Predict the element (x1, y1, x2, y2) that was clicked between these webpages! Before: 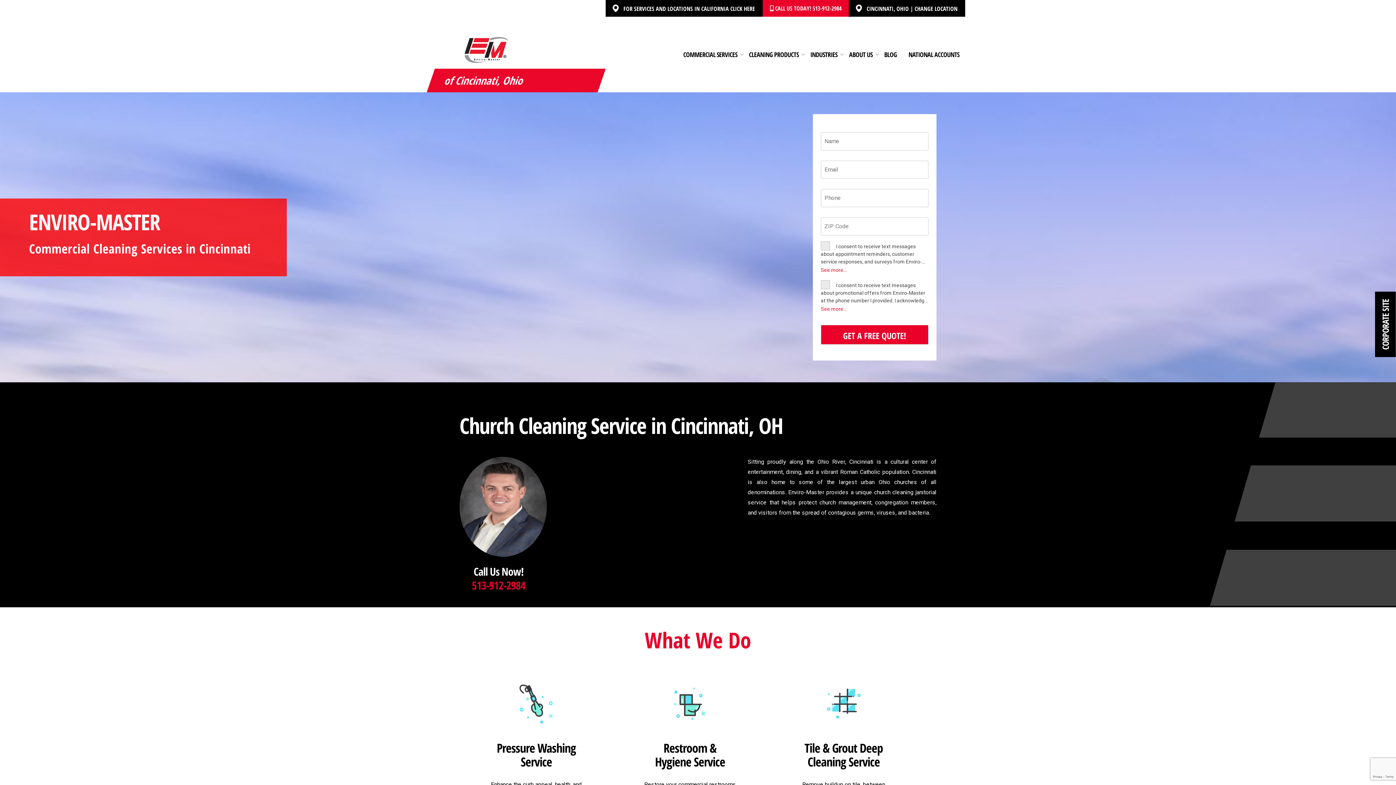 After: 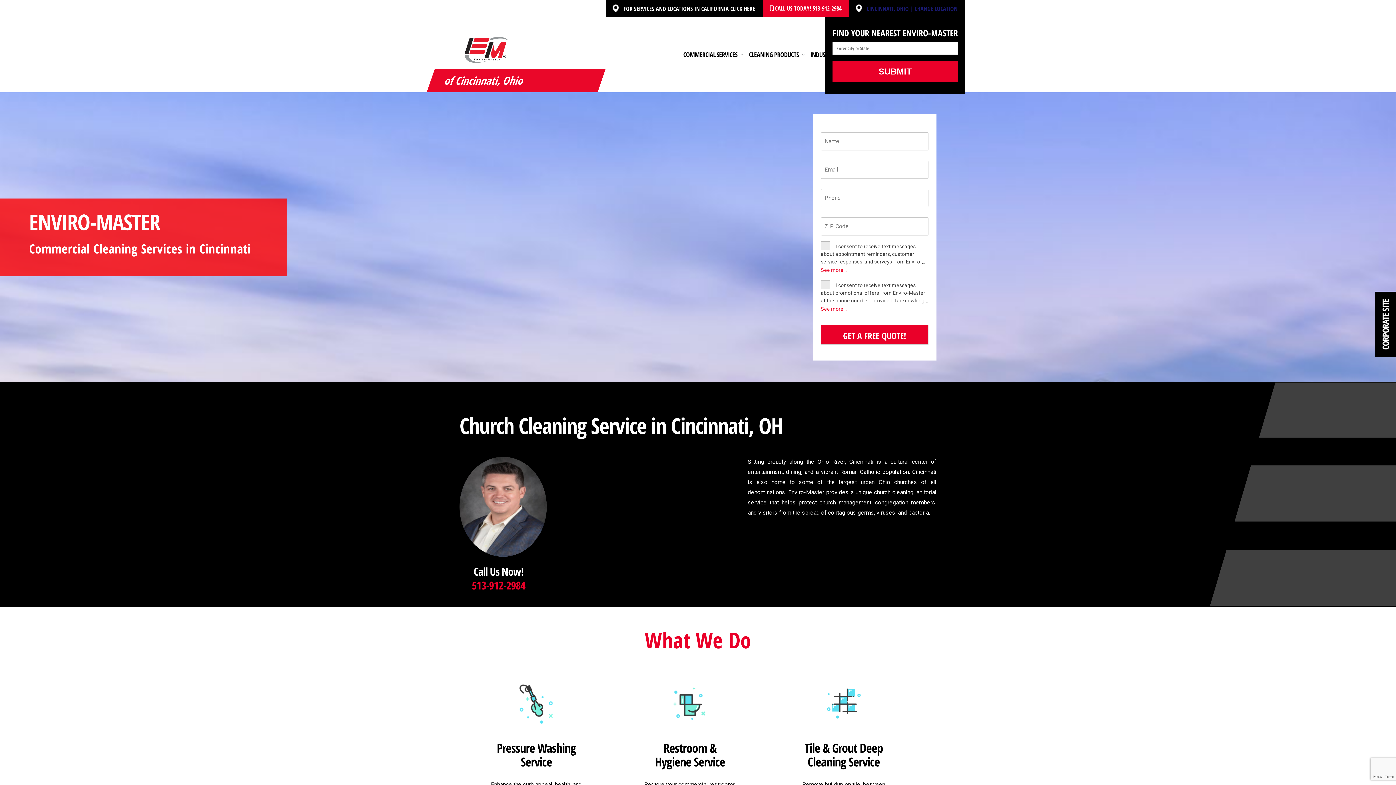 Action: label: CINCINNATI, OHIO | CHANGE LOCATION bbox: (866, 4, 957, 12)